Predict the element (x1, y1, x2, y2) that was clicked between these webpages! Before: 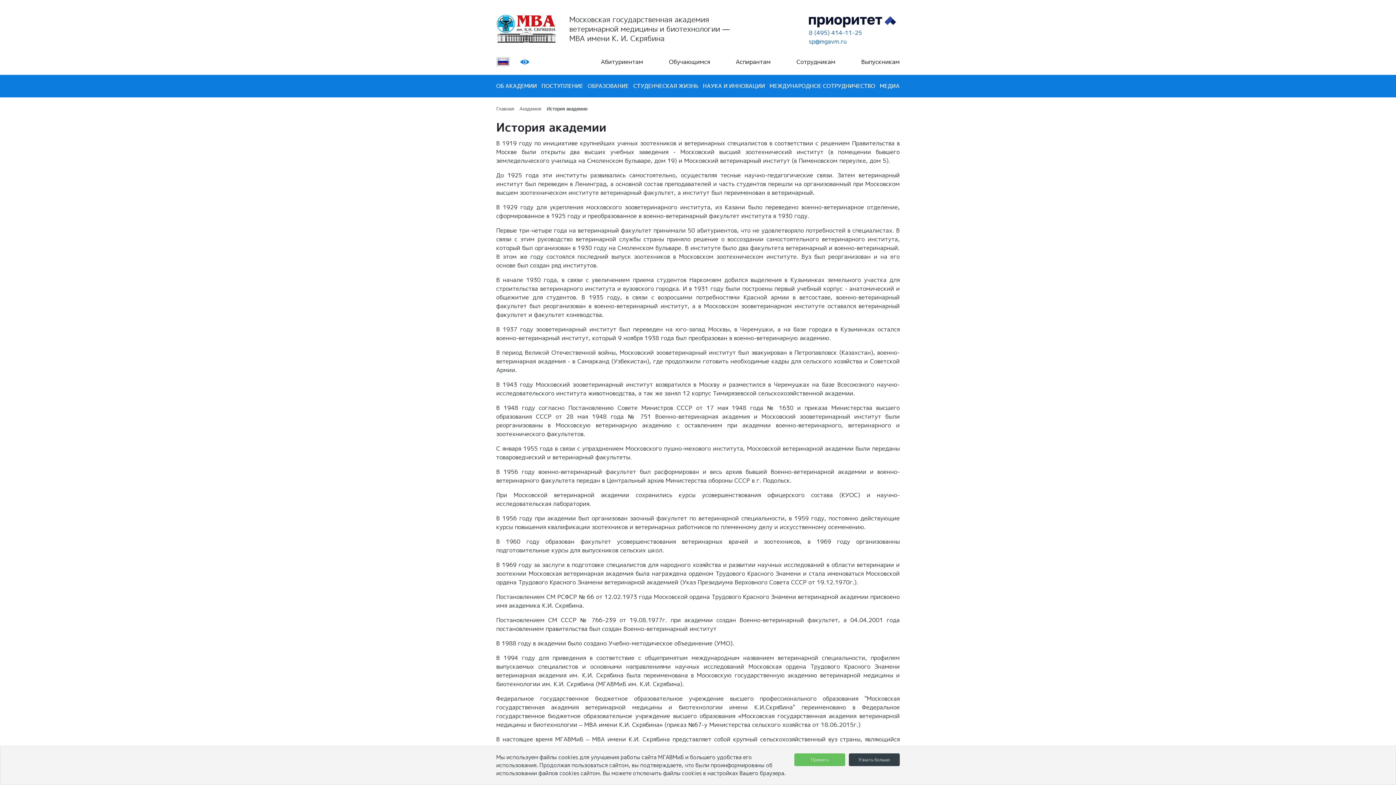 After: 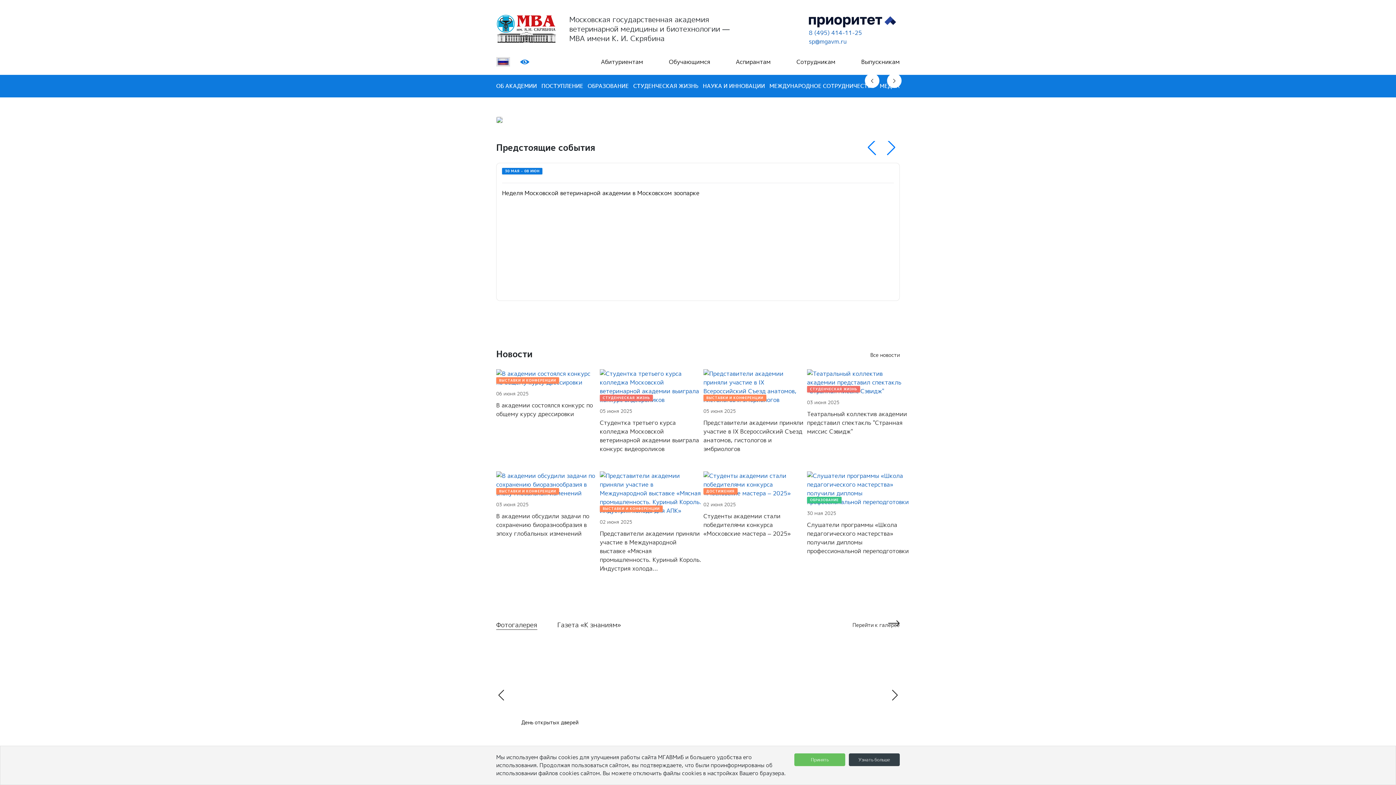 Action: bbox: (769, 74, 875, 97) label: МЕЖДУНАРОДНОЕ СОТРУДНИЧЕСТВО